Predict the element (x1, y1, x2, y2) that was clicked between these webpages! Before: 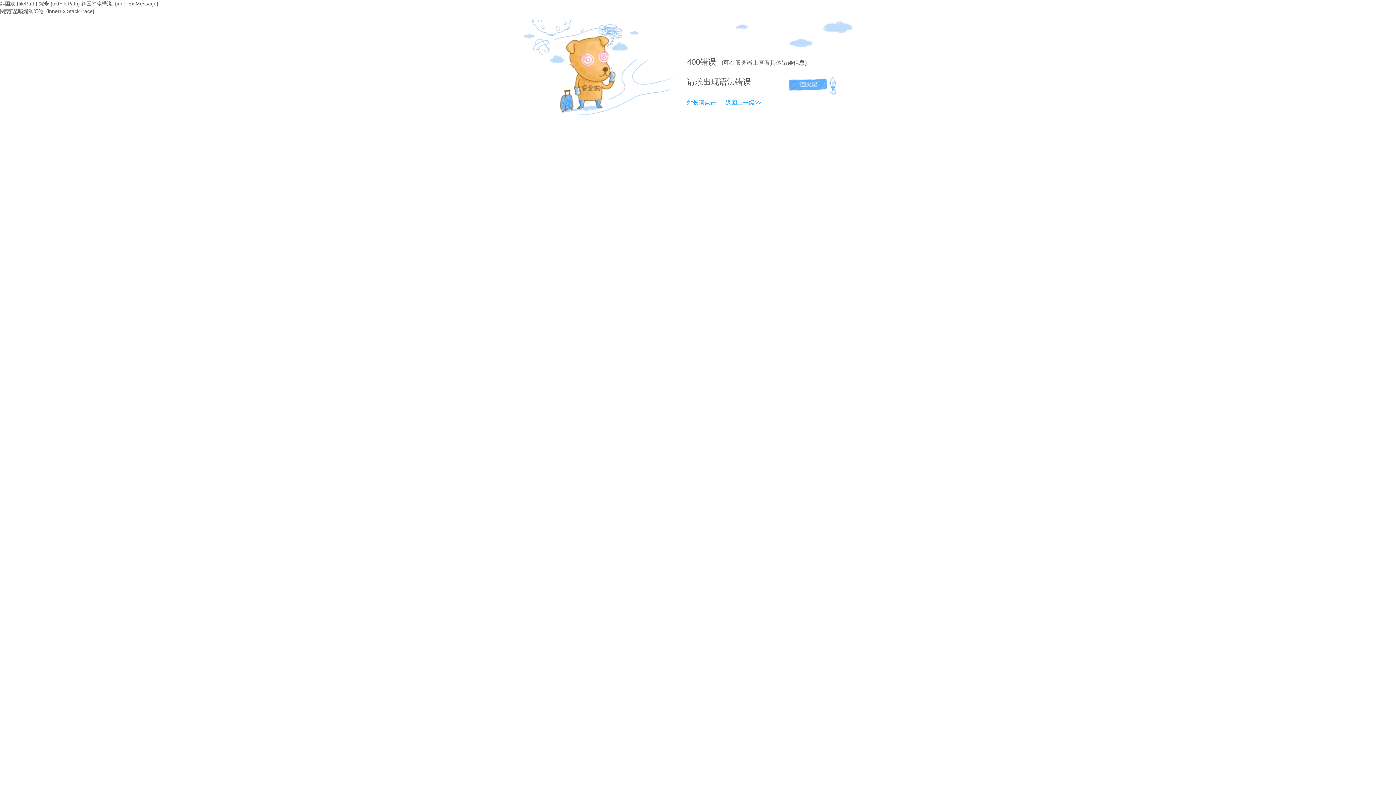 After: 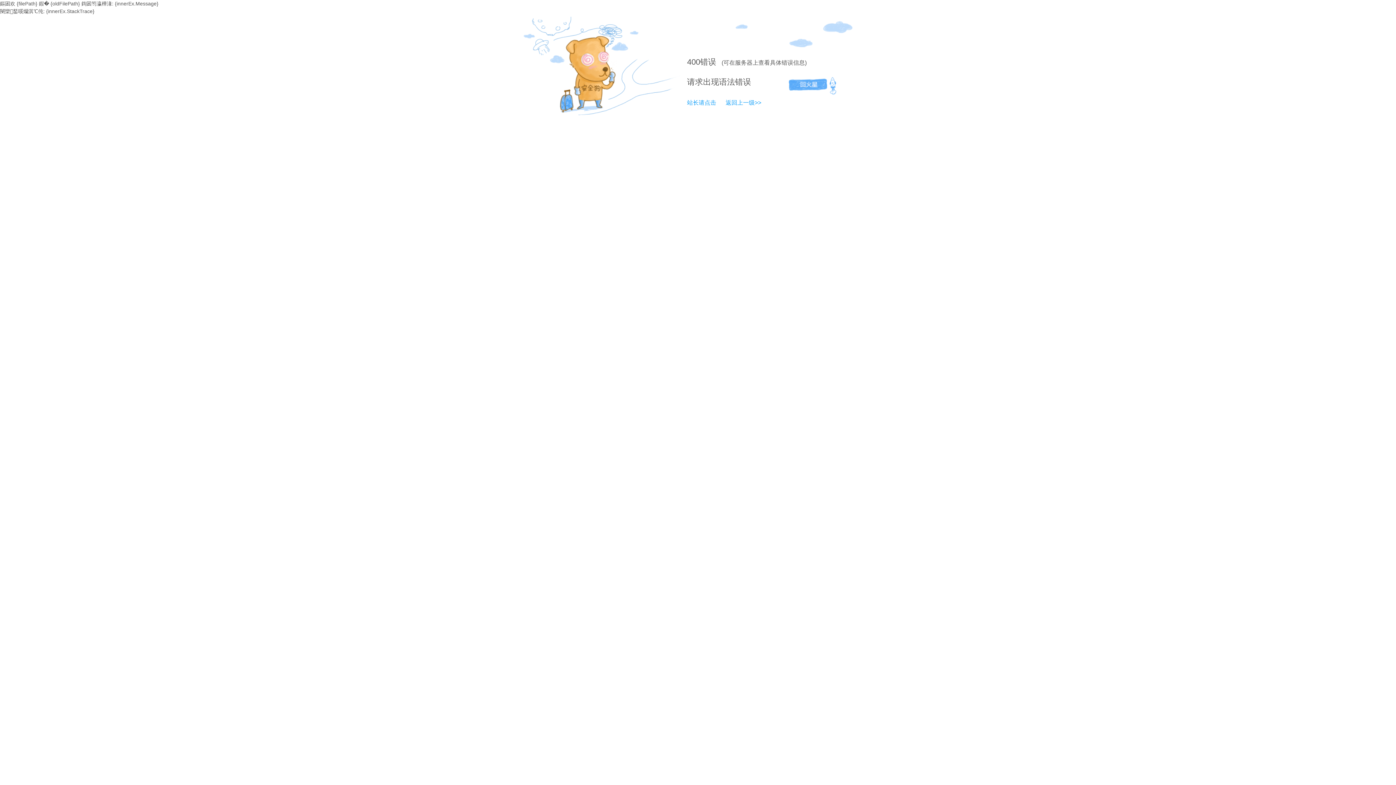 Action: bbox: (687, 99, 716, 105) label: 站长请点击